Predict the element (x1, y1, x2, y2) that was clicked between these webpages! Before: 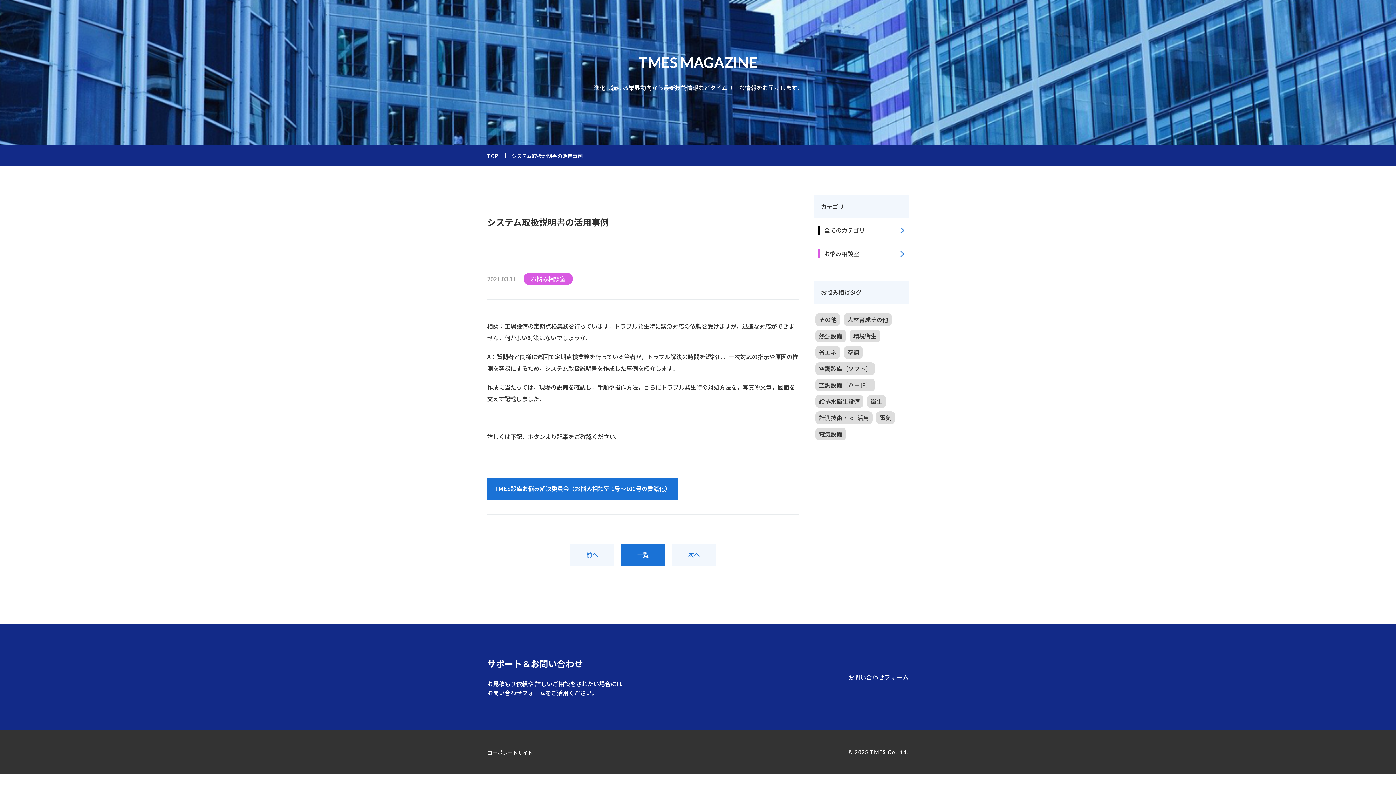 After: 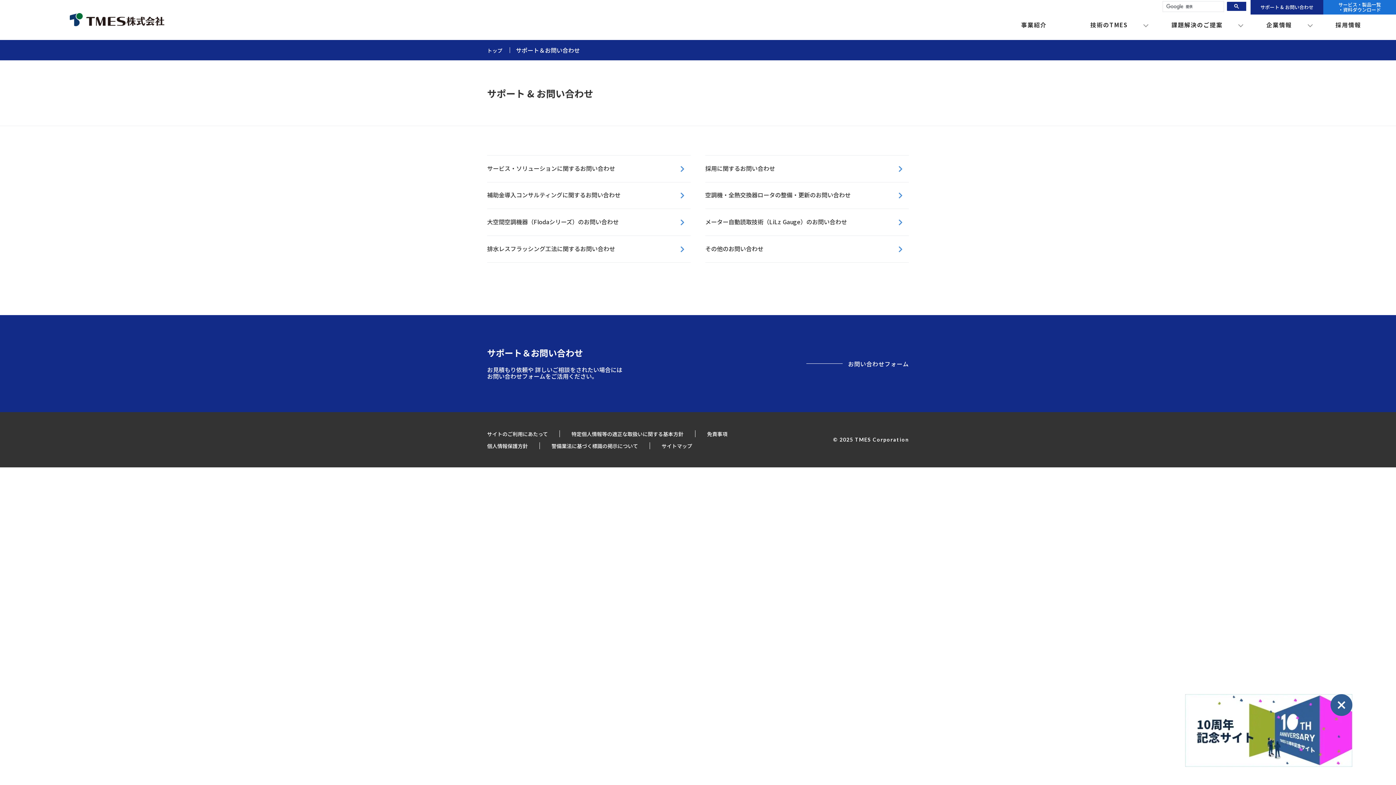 Action: bbox: (806, 672, 909, 681) label: お問い合わせフォーム